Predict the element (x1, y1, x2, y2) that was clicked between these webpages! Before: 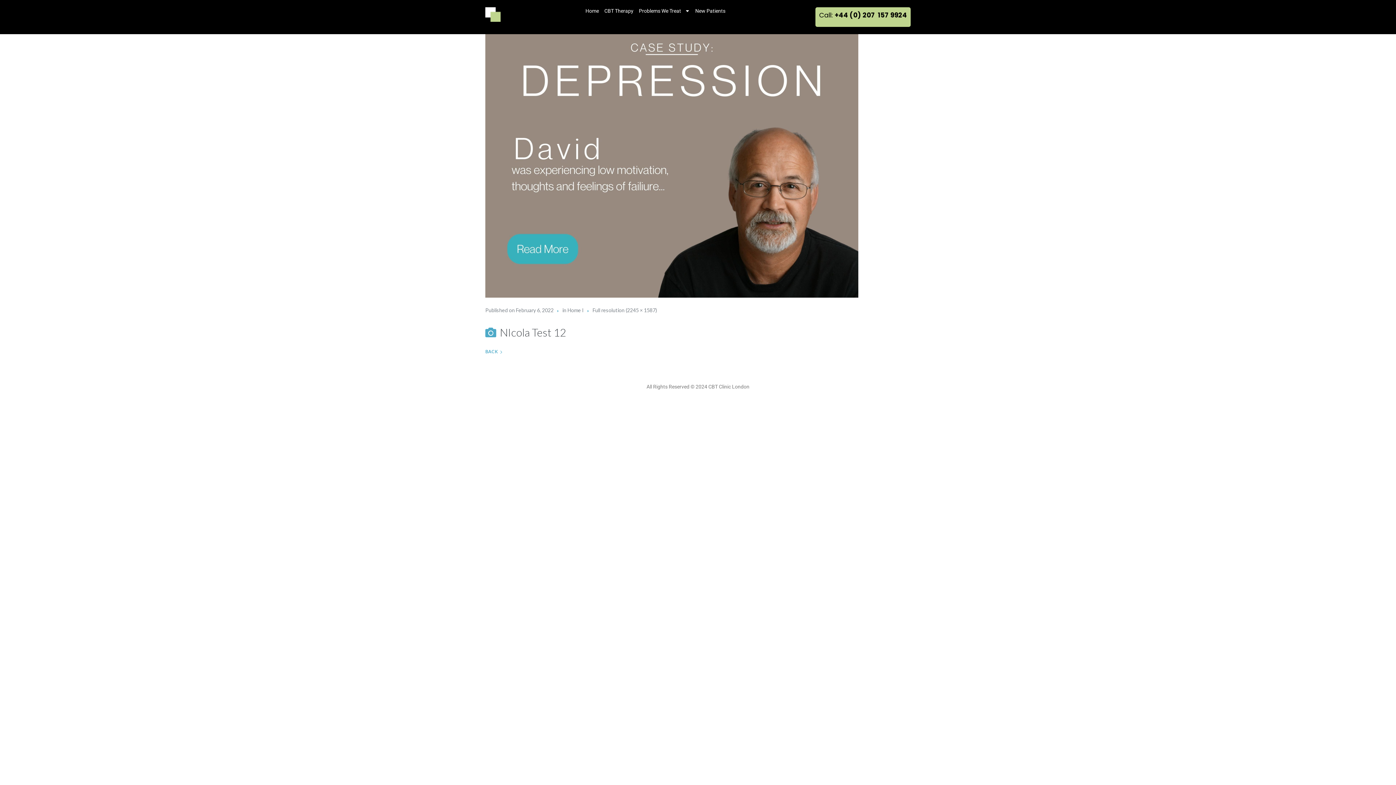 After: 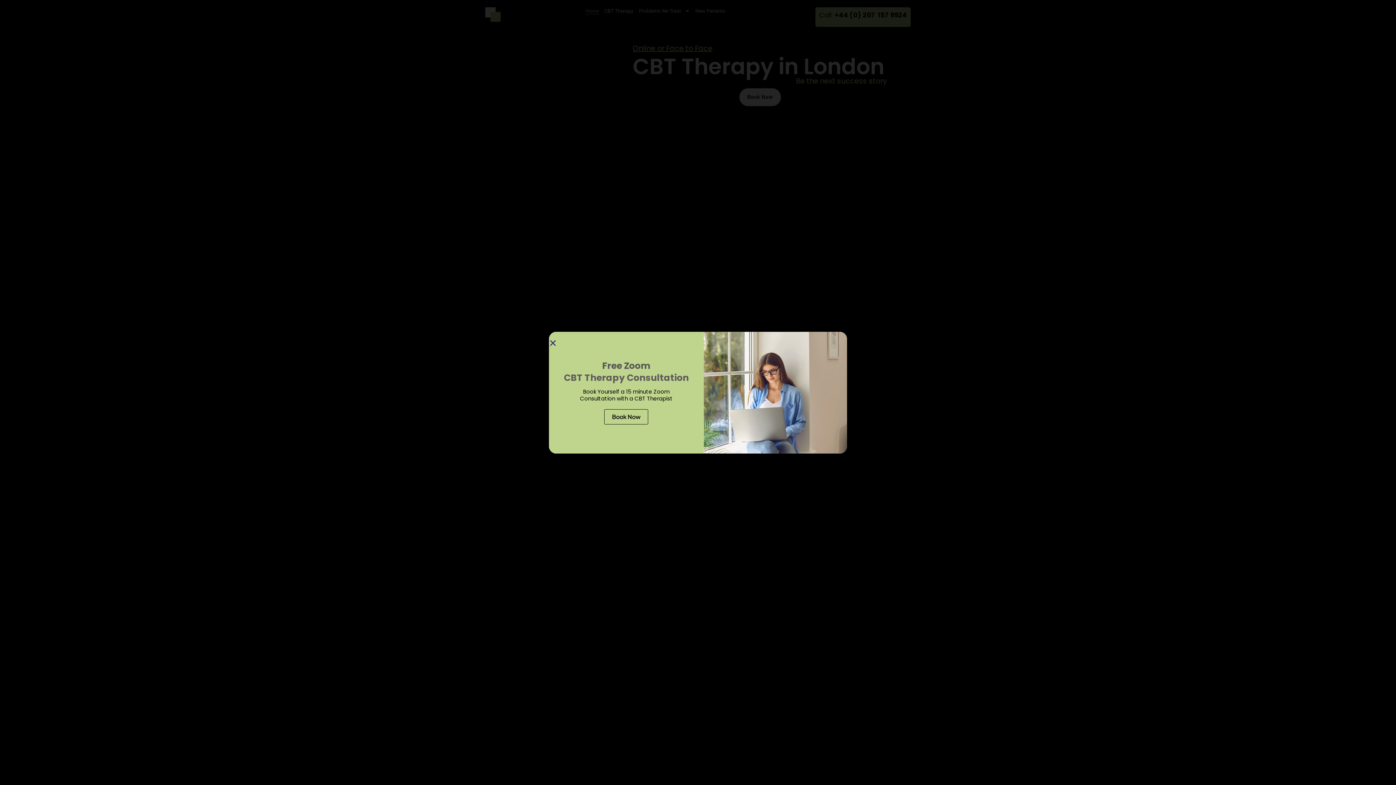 Action: bbox: (485, 7, 500, 21)